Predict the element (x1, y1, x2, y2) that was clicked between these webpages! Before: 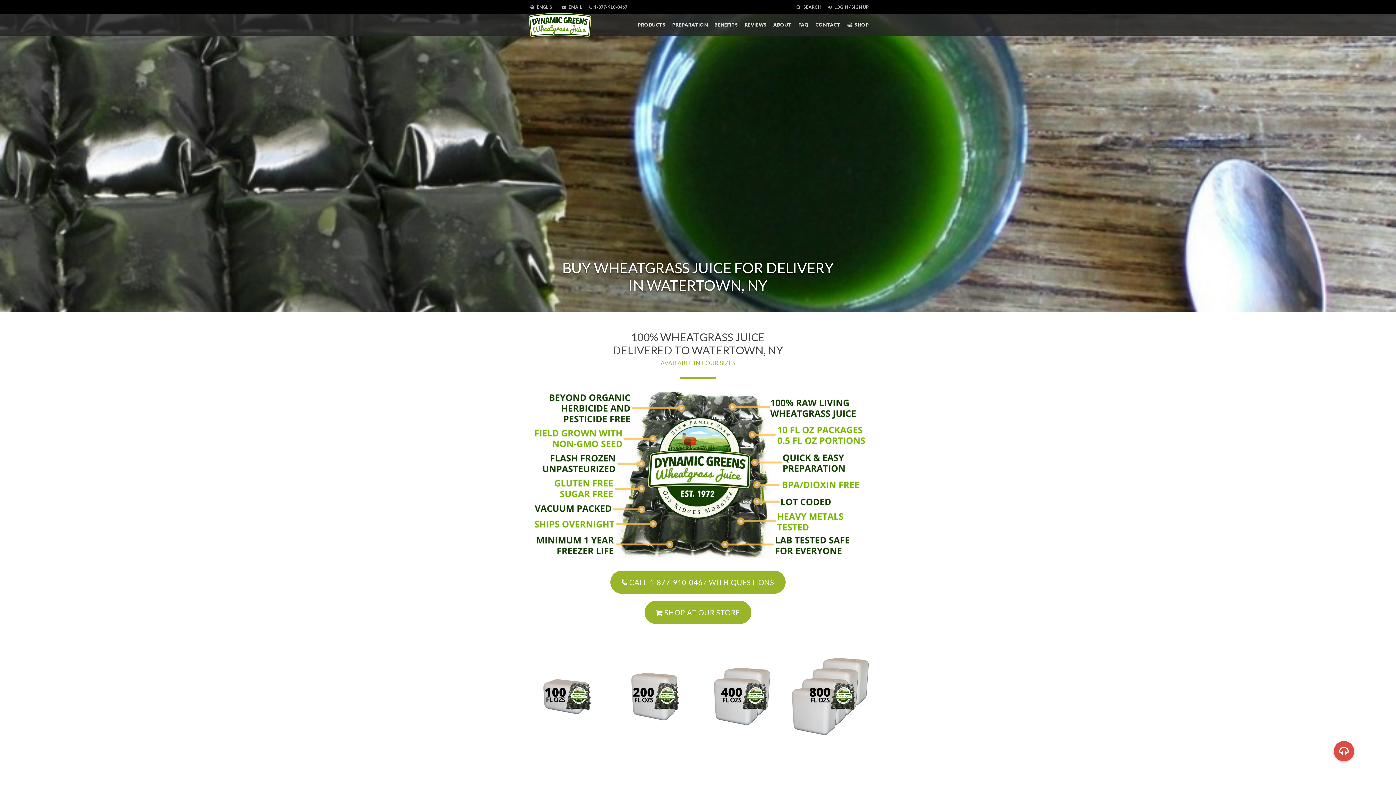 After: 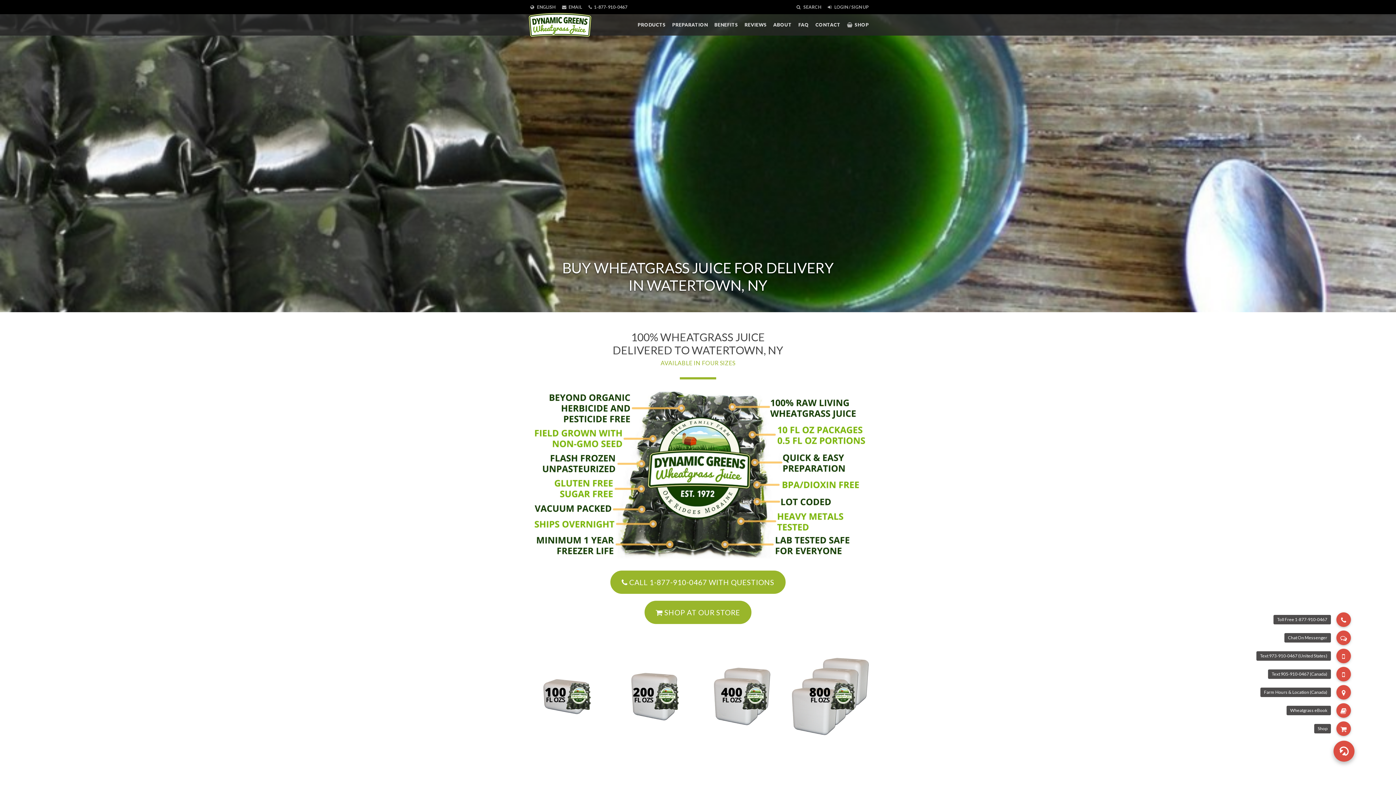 Action: bbox: (1334, 741, 1354, 761)